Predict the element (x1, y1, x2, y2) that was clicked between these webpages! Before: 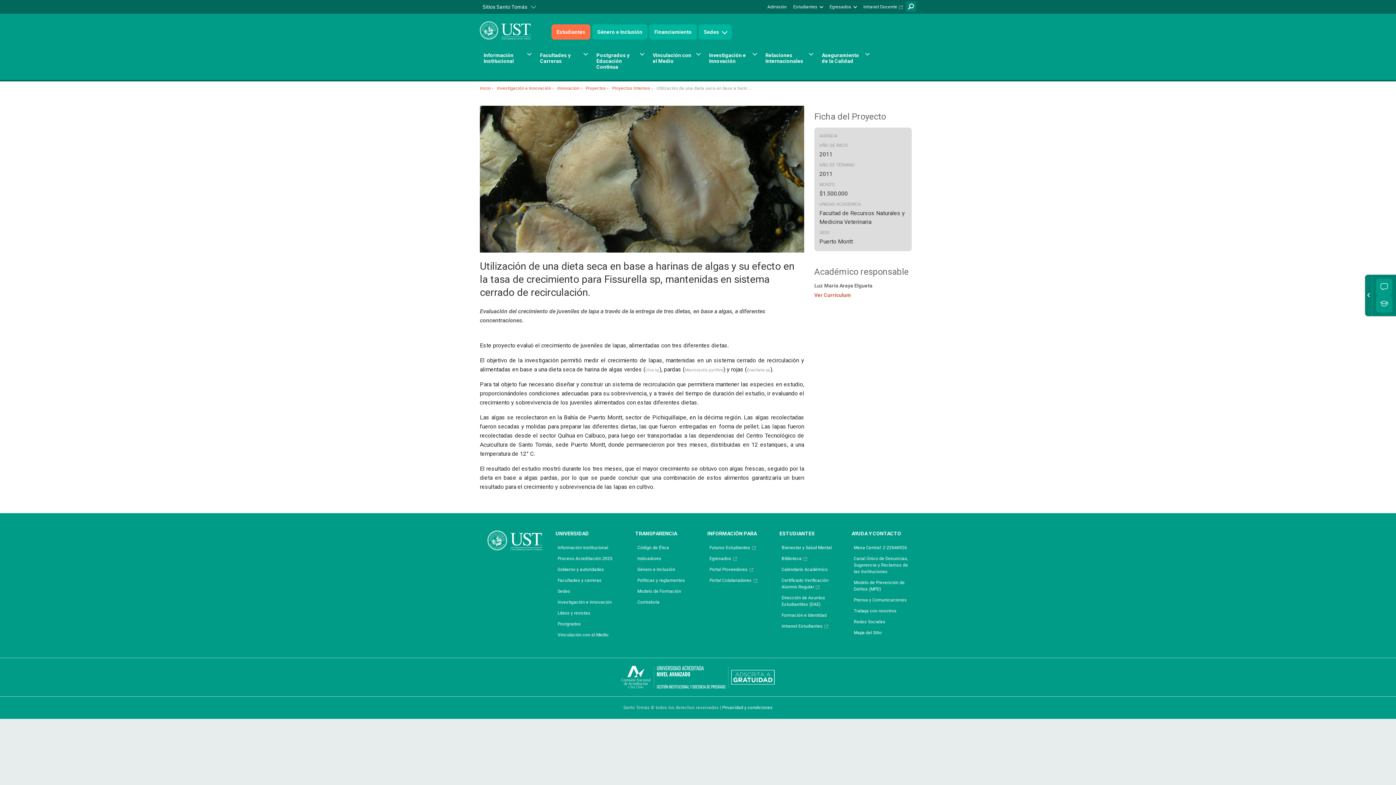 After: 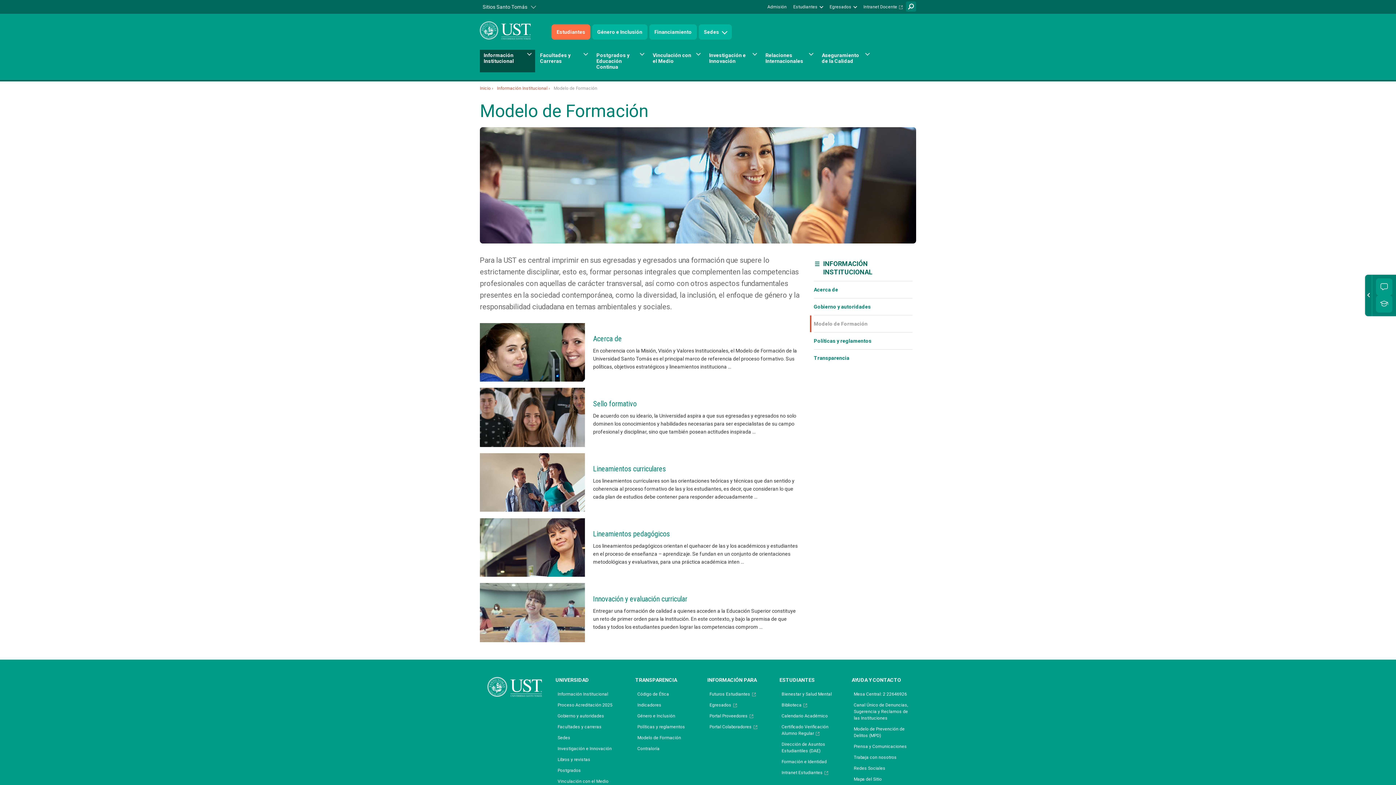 Action: bbox: (635, 586, 699, 597) label: Modelo de Formación